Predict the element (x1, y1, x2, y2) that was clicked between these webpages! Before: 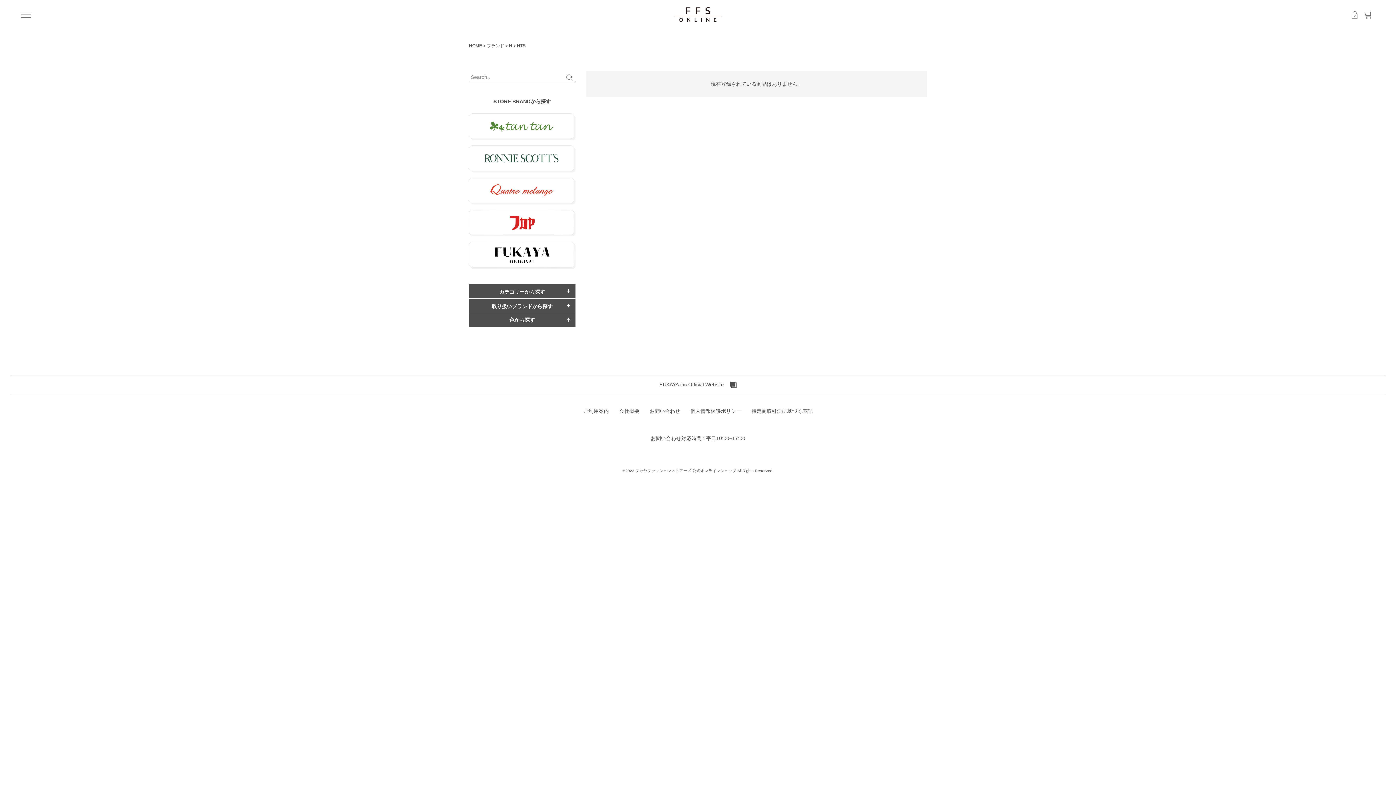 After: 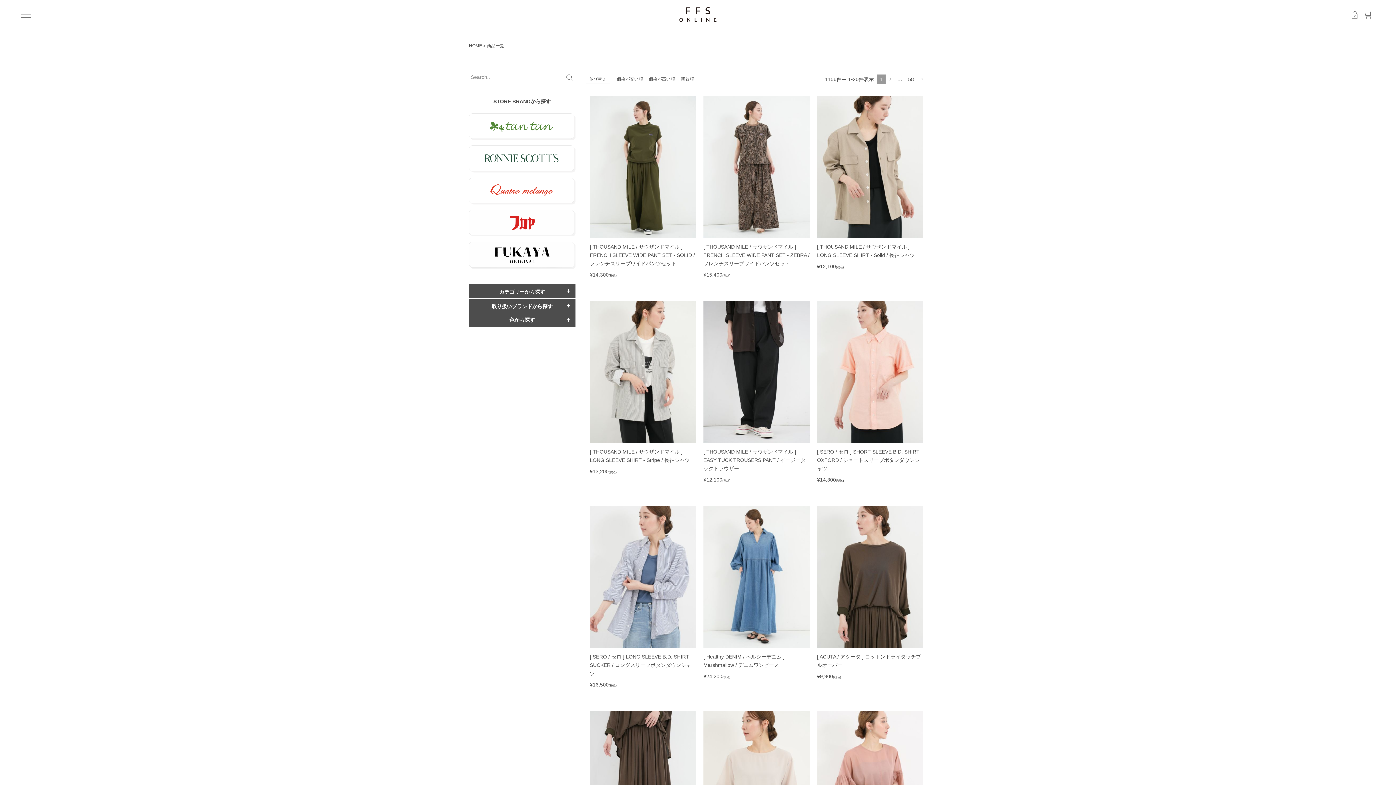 Action: bbox: (564, 72, 575, 81)